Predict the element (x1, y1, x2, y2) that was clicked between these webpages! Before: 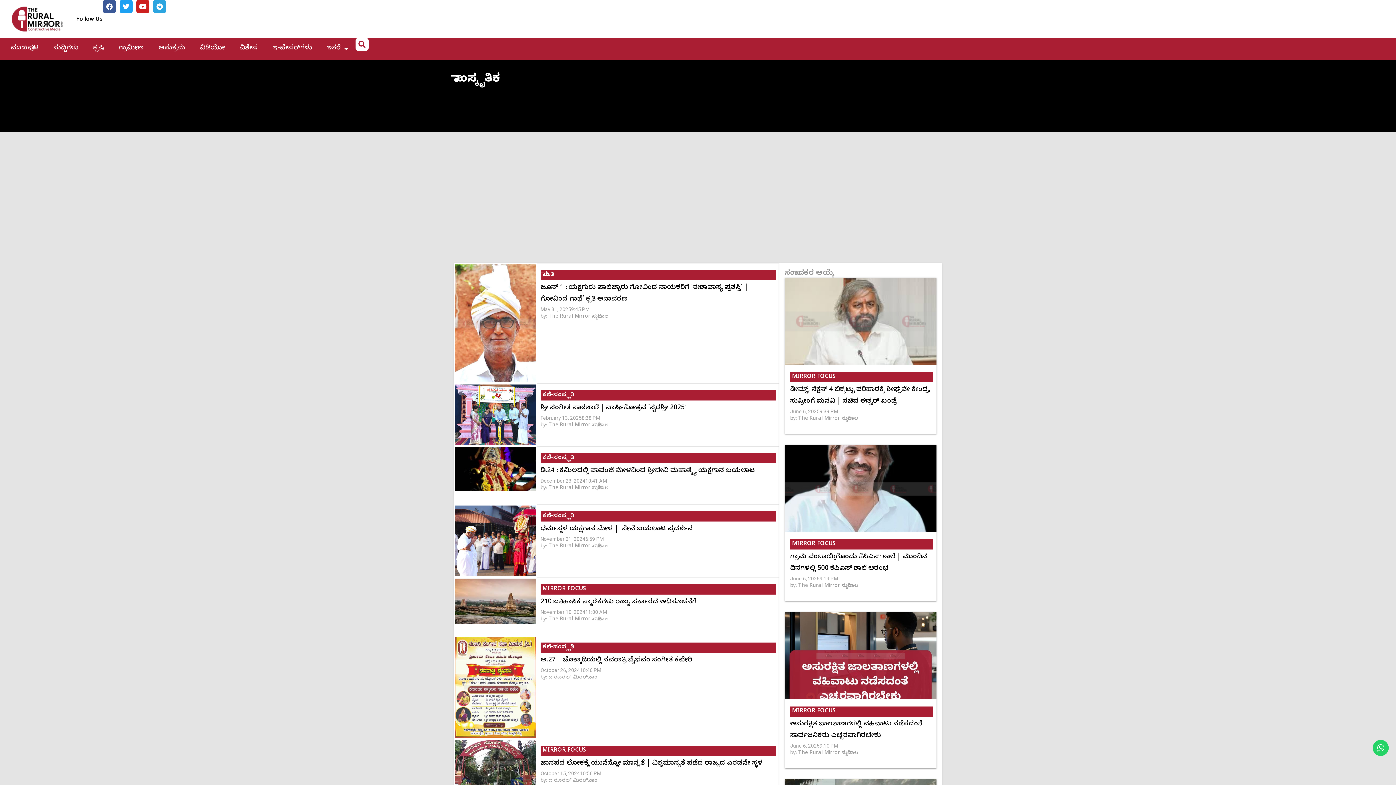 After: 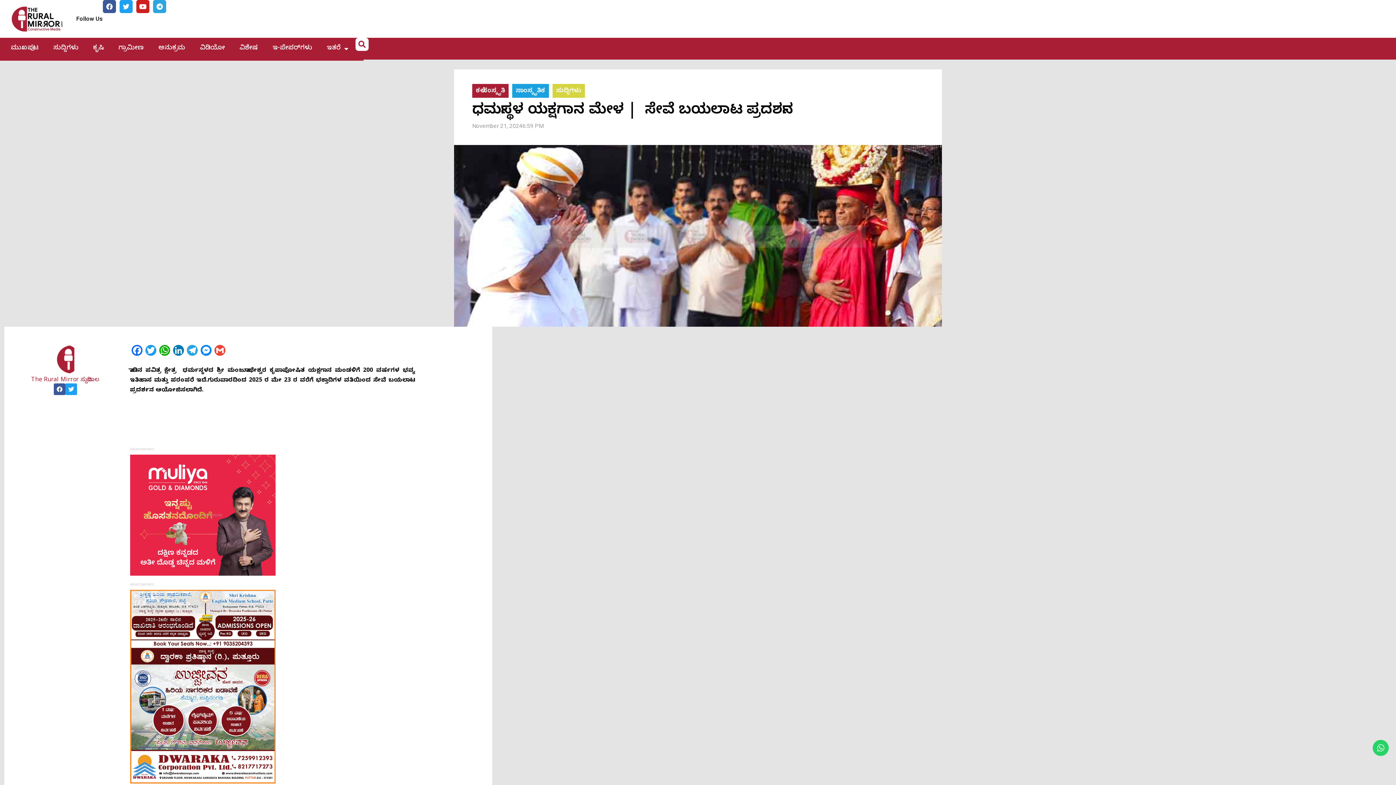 Action: label: ಕಲೆ-ಸಂಸ್ಕೃತಿ
ಧರ್ಮಸ್ಥಳ ಯಕ್ಷಗಾನ ಮೇಳ |  ಸೇವೆ ಬಯಲಾಟ ಪ್ರದರ್ಶನ
November 21, 2024
6:59 PM
by: The Rural Mirror ಸುದ್ದಿಜಾಲ bbox: (454, 504, 779, 577)